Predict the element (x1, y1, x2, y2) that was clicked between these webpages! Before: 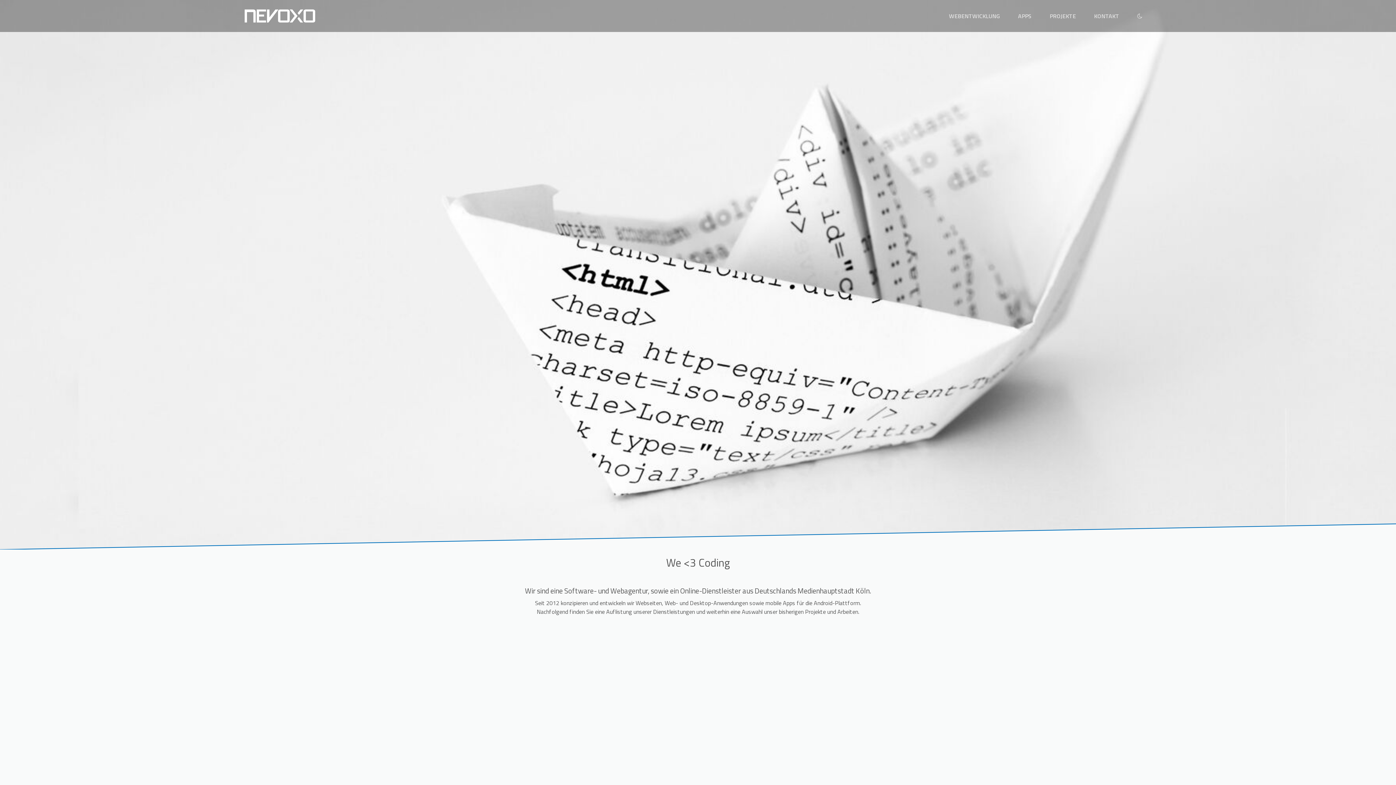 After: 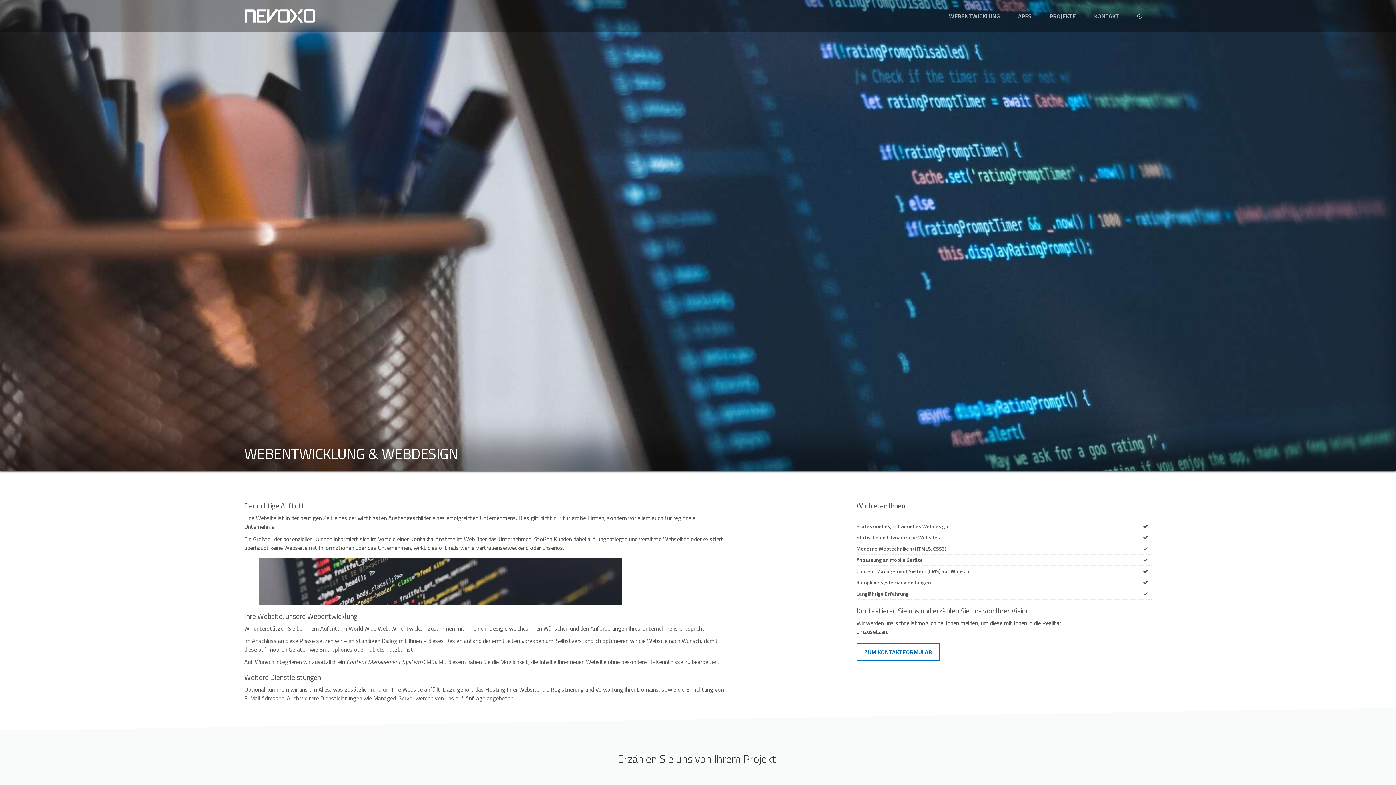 Action: label: WEBENTWICKLUNG bbox: (940, 4, 1009, 28)